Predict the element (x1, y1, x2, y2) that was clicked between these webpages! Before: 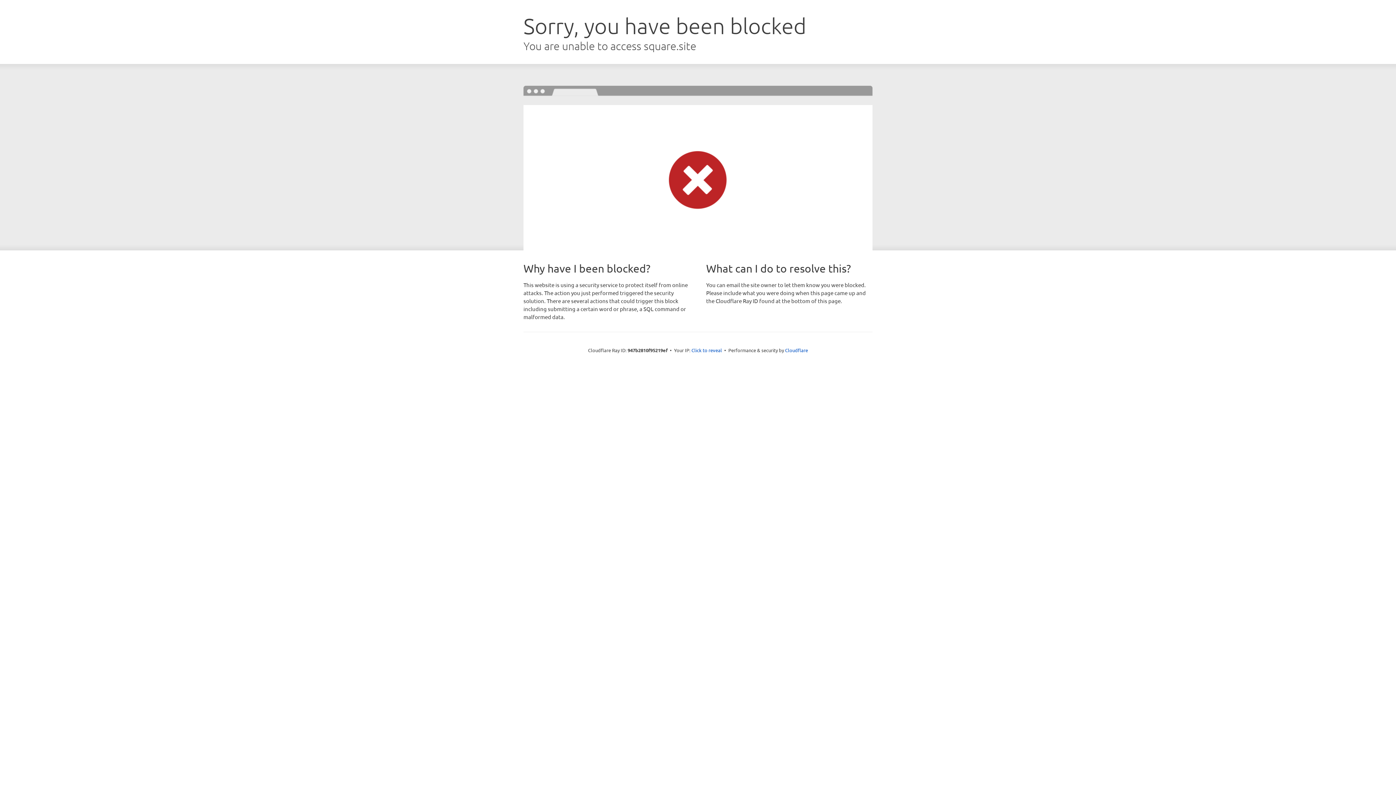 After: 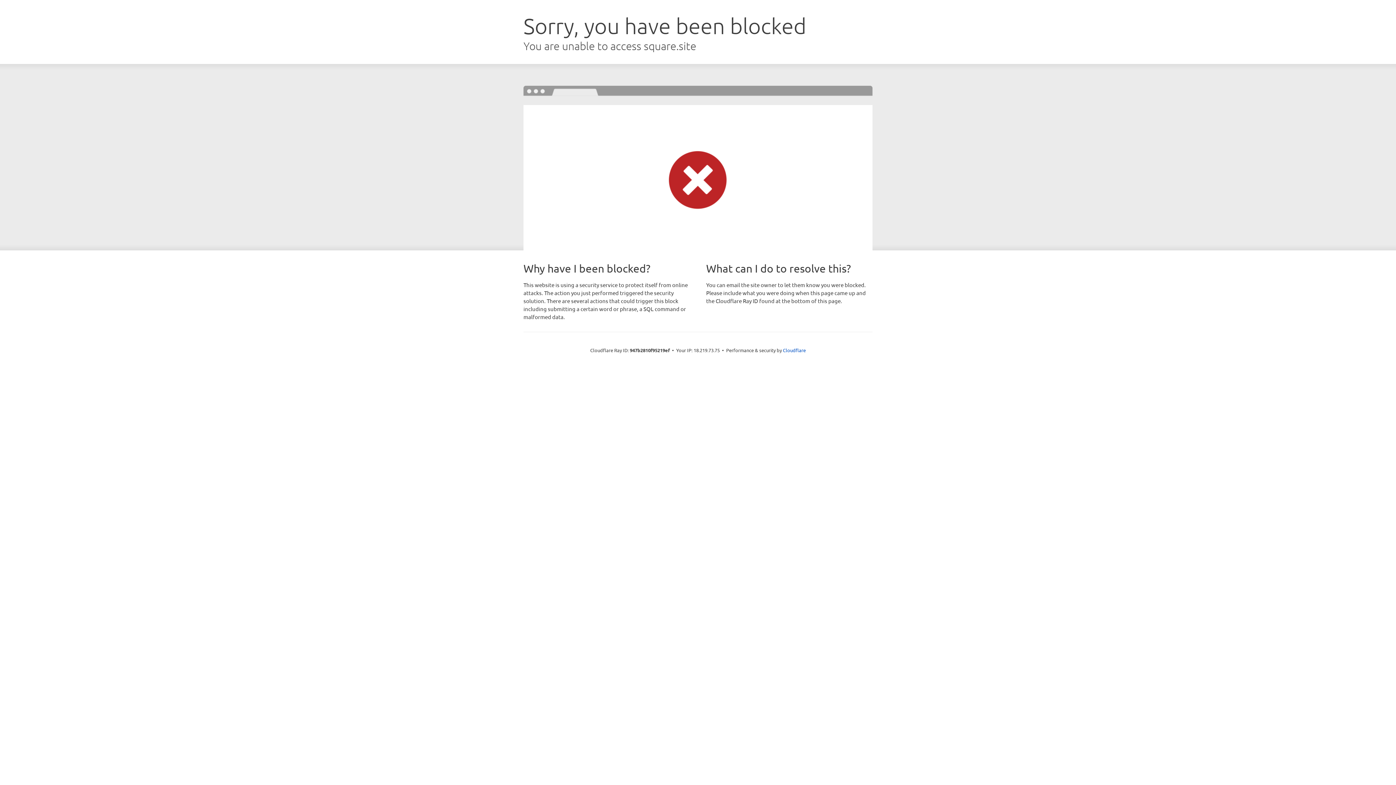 Action: label: Click to reveal bbox: (691, 346, 722, 353)